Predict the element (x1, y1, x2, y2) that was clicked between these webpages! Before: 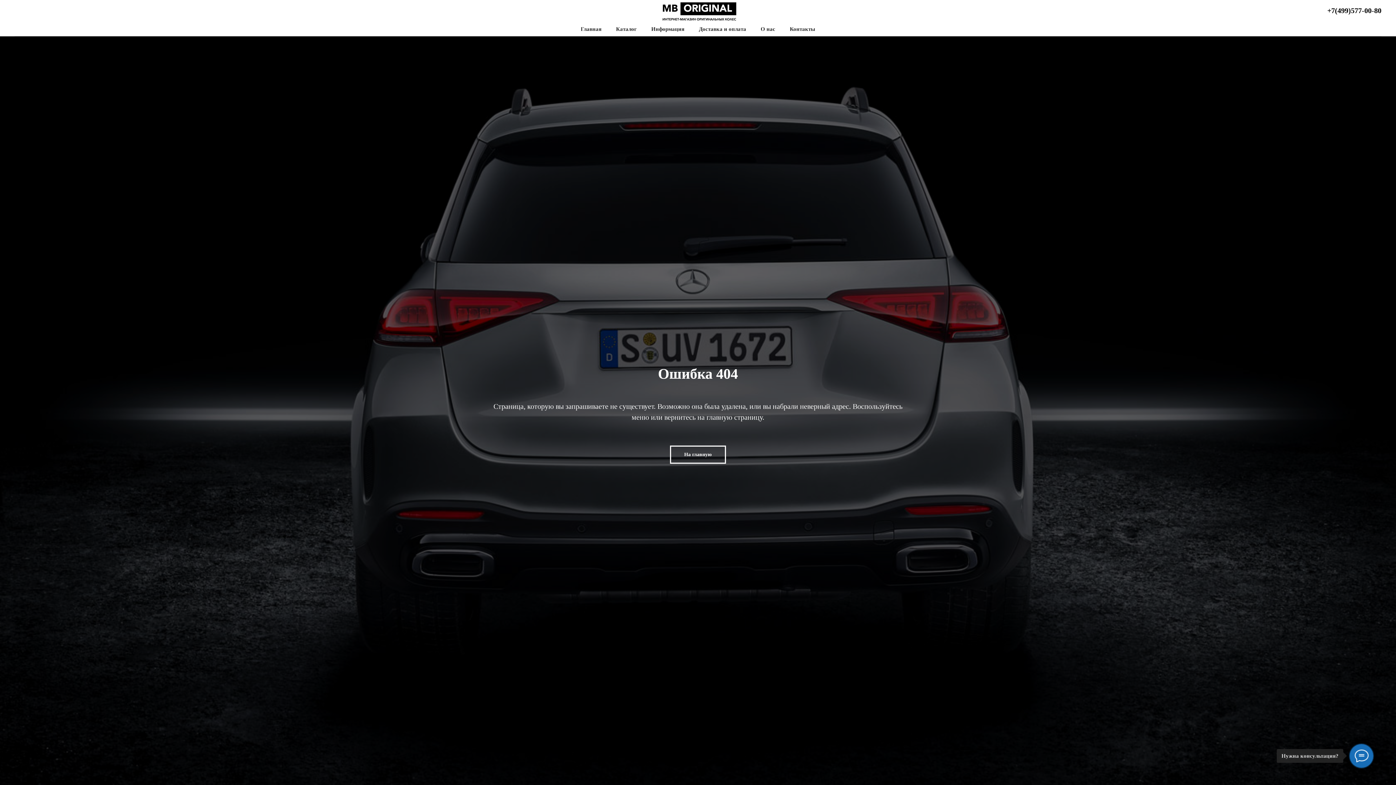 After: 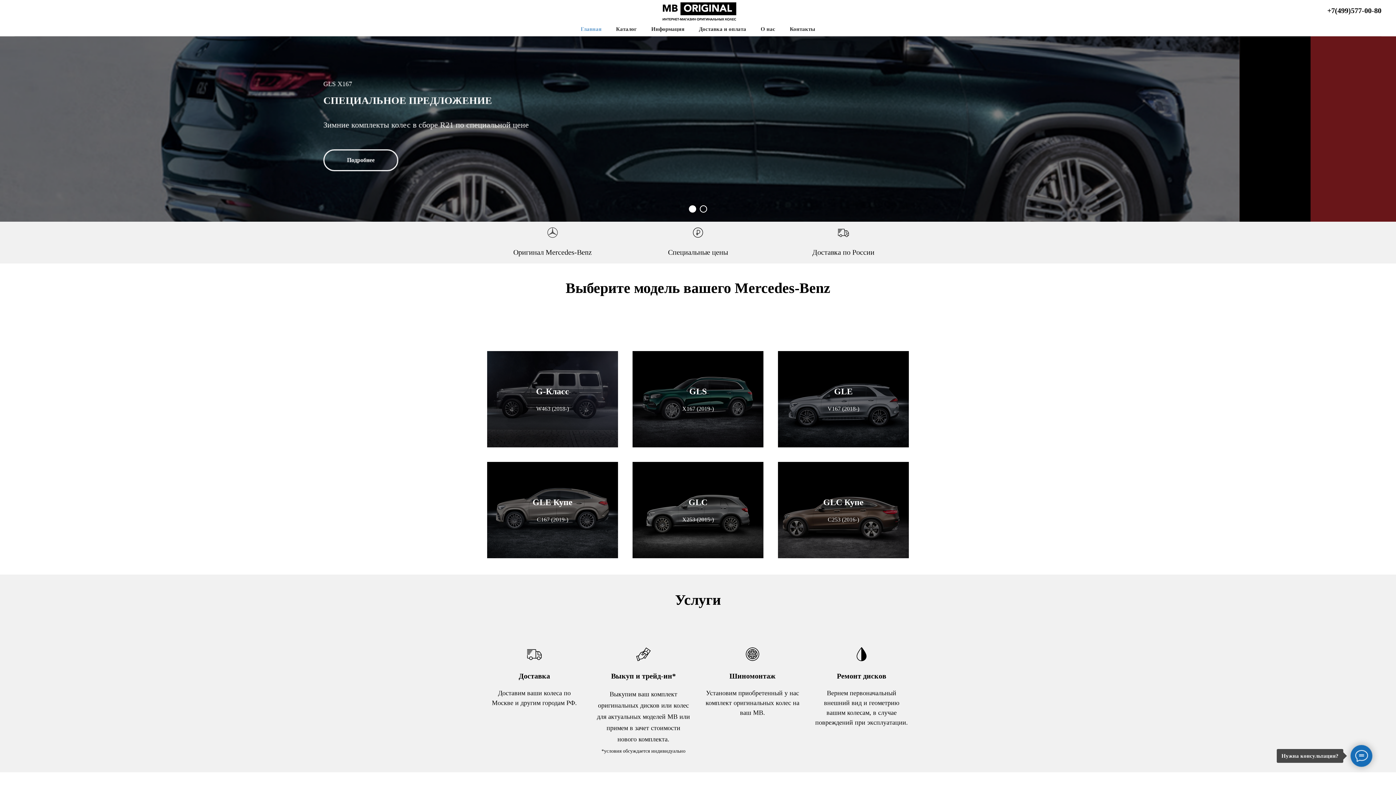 Action: label: Главная bbox: (580, 26, 601, 32)